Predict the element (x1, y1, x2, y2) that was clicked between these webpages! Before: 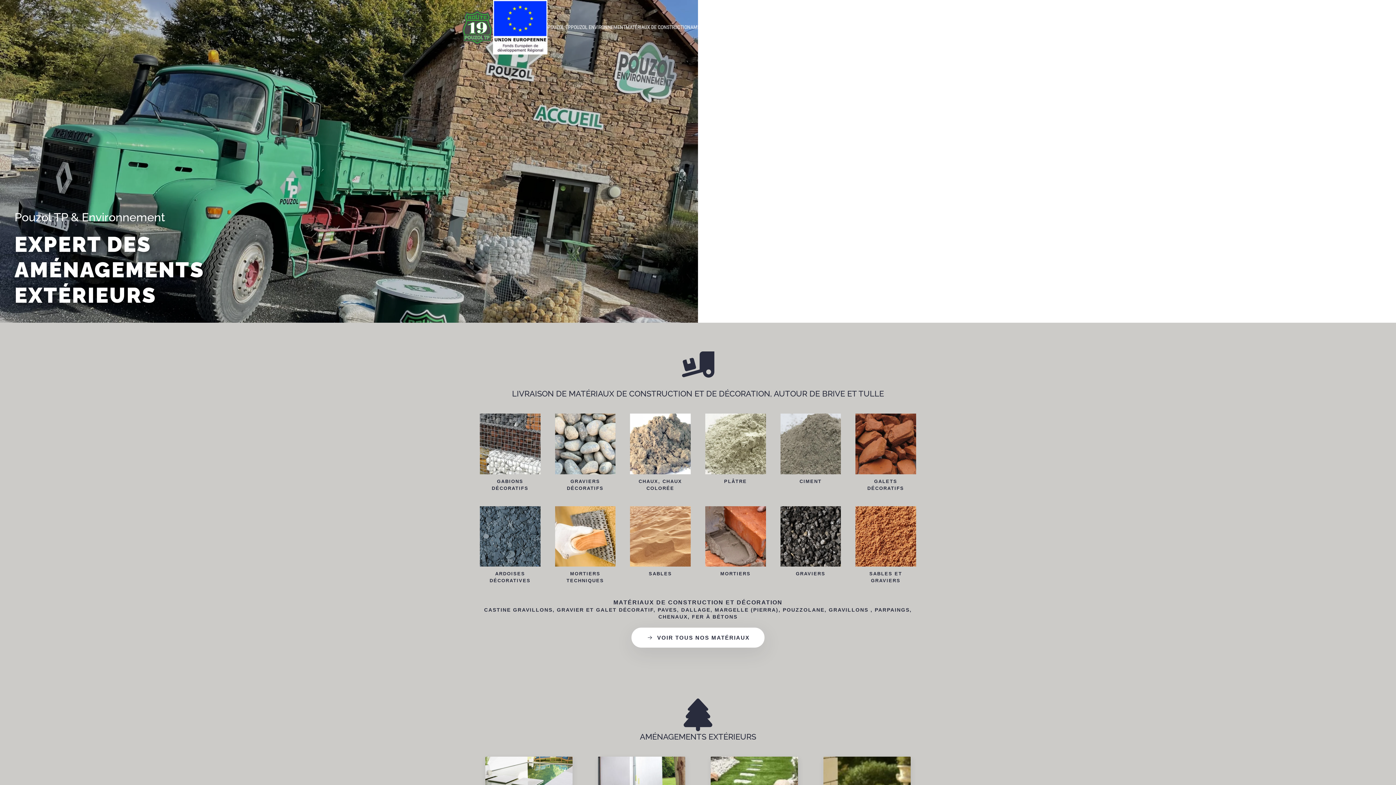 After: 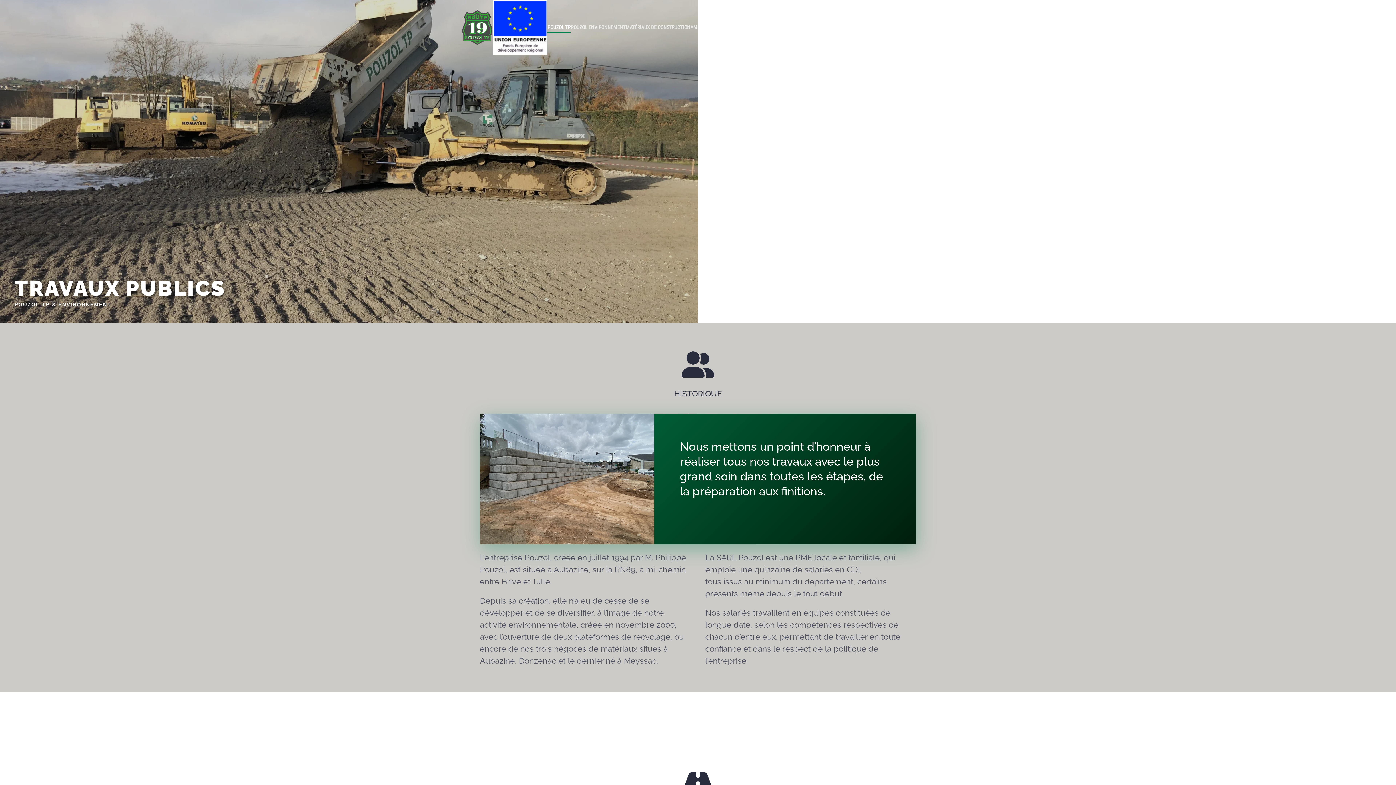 Action: bbox: (547, 12, 570, 41) label: POUZOL TP